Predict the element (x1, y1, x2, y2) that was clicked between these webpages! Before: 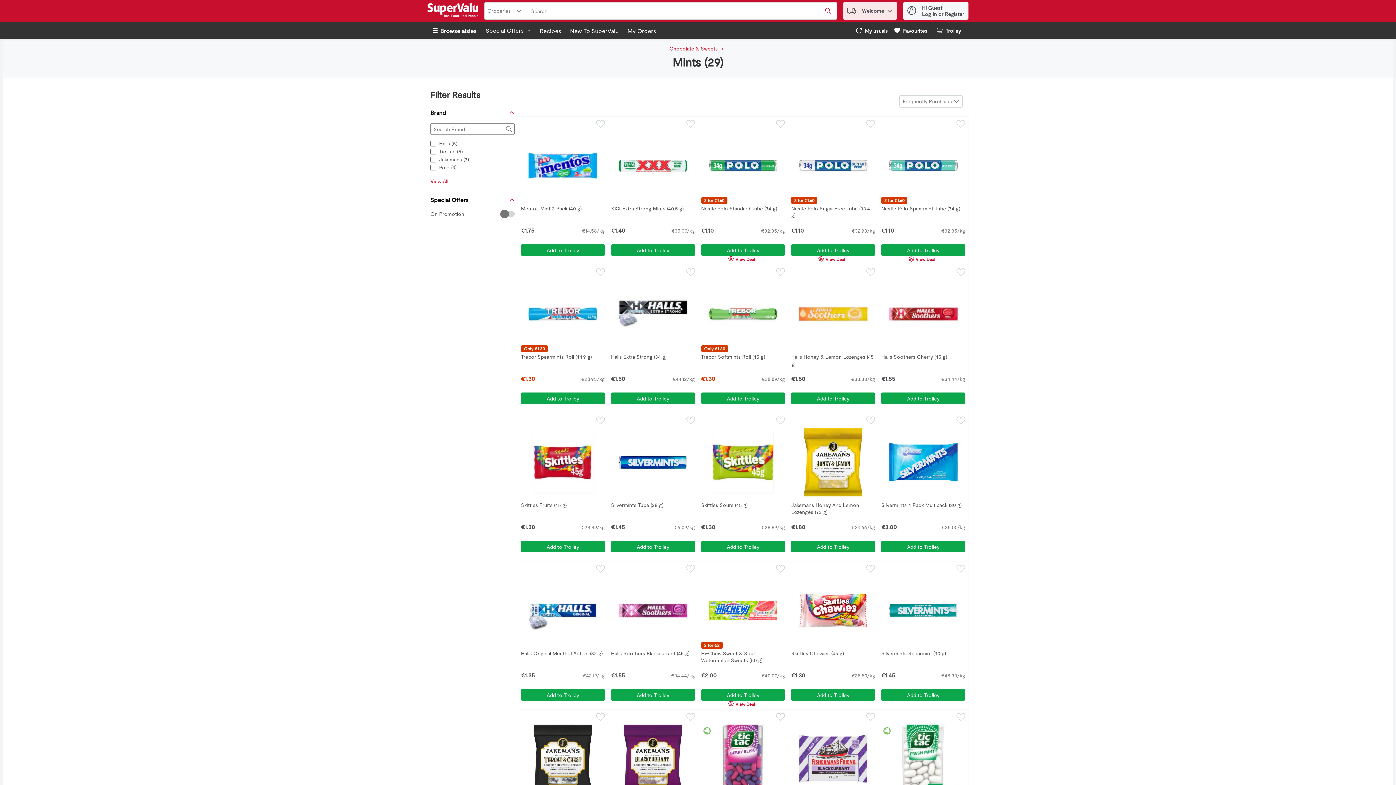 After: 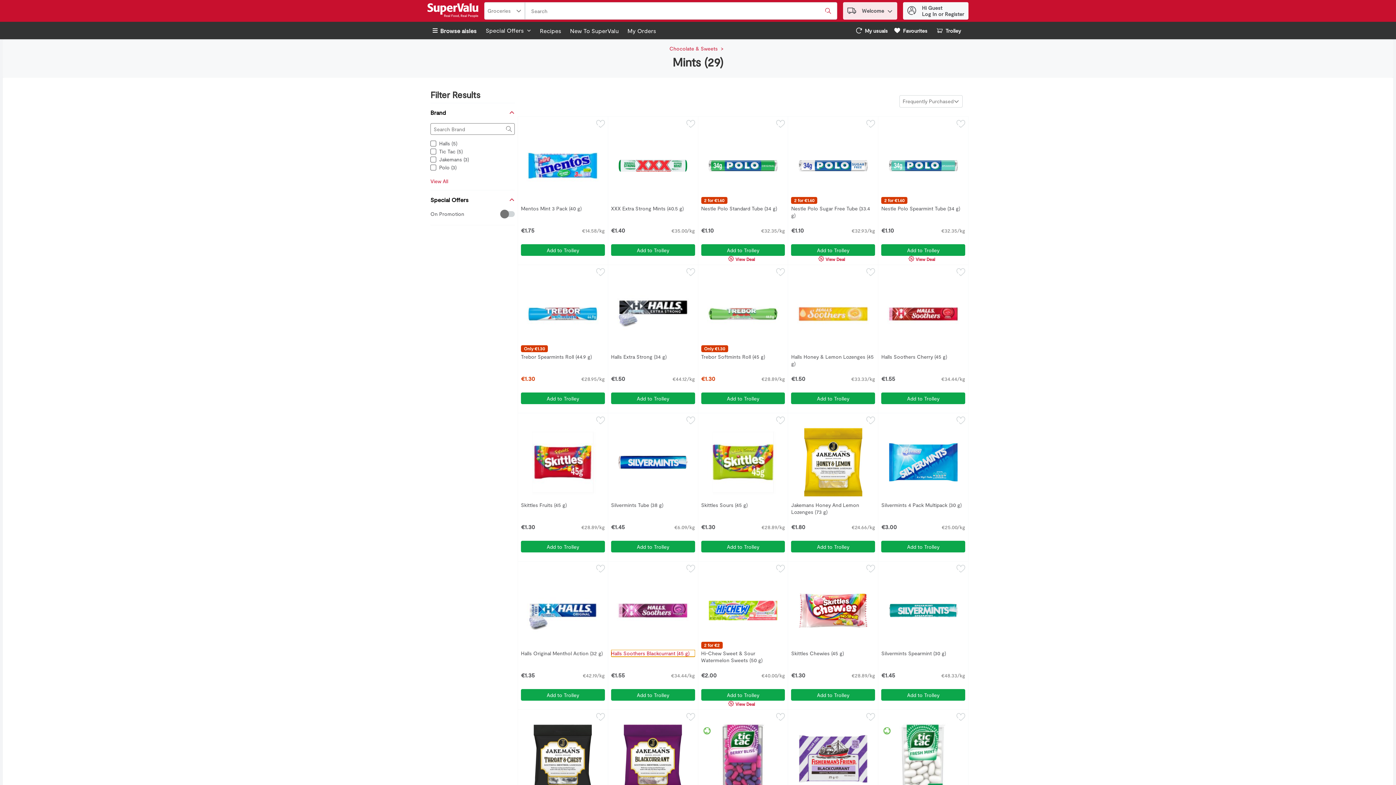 Action: bbox: (611, 650, 695, 657) label: Halls Soothers Blackcurrant (45 g)
Open product description